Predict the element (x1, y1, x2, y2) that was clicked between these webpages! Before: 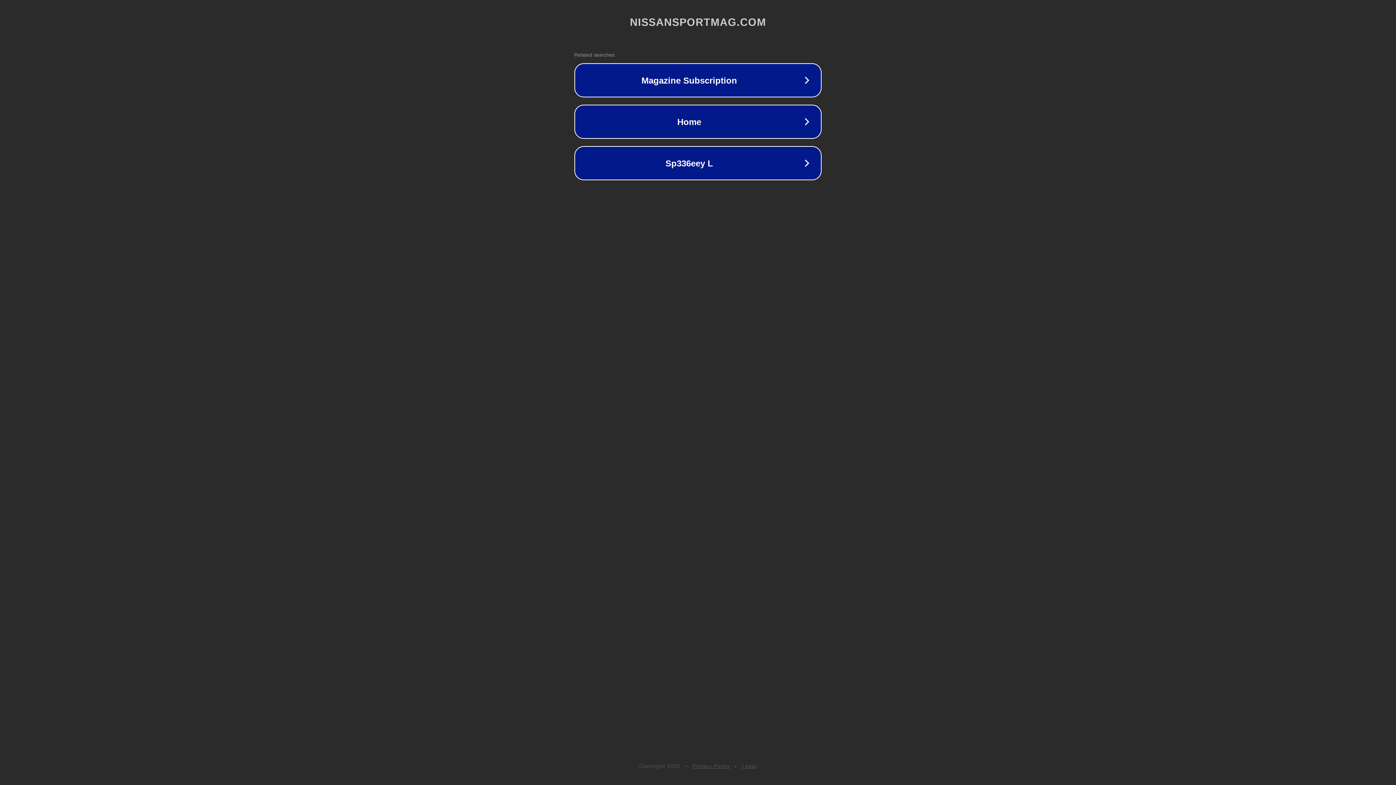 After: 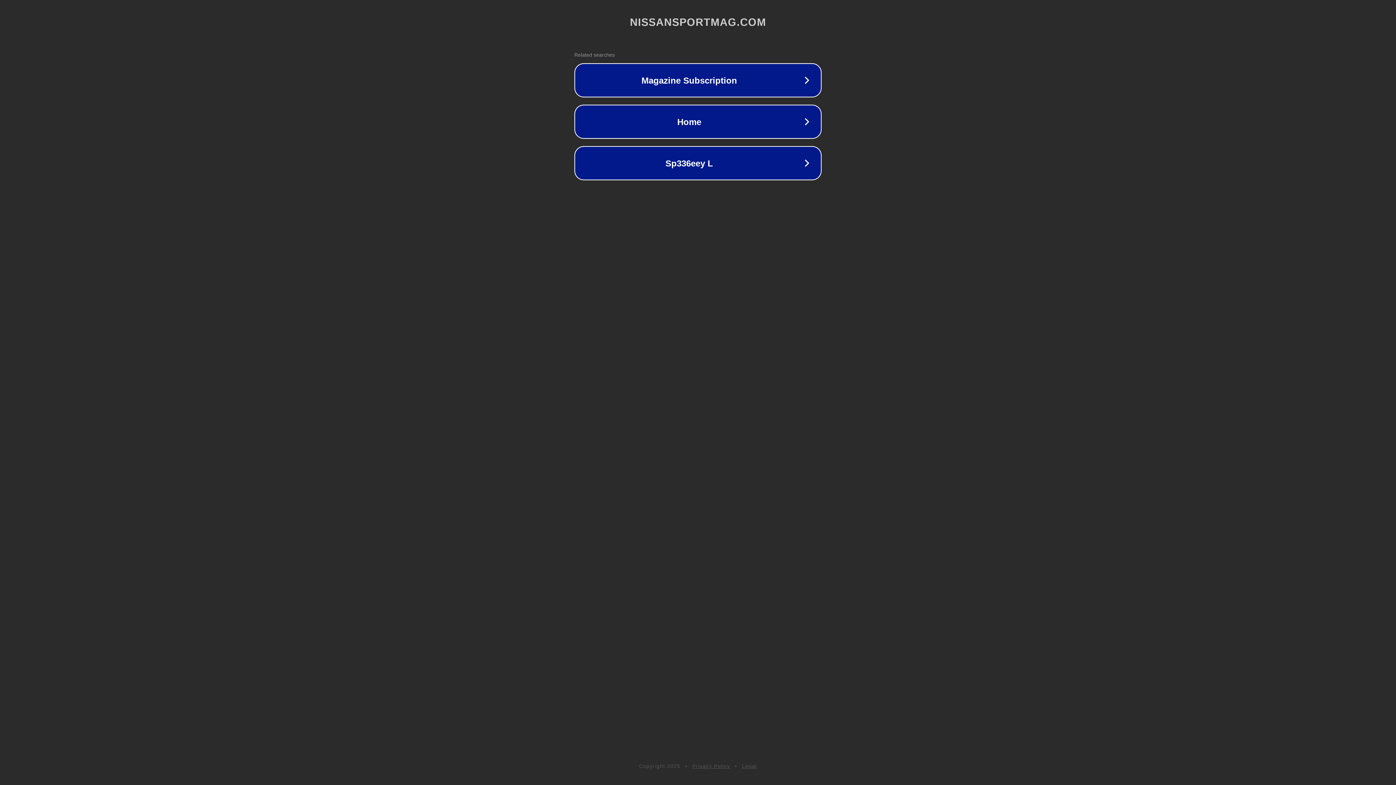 Action: bbox: (742, 763, 757, 769) label: Legal